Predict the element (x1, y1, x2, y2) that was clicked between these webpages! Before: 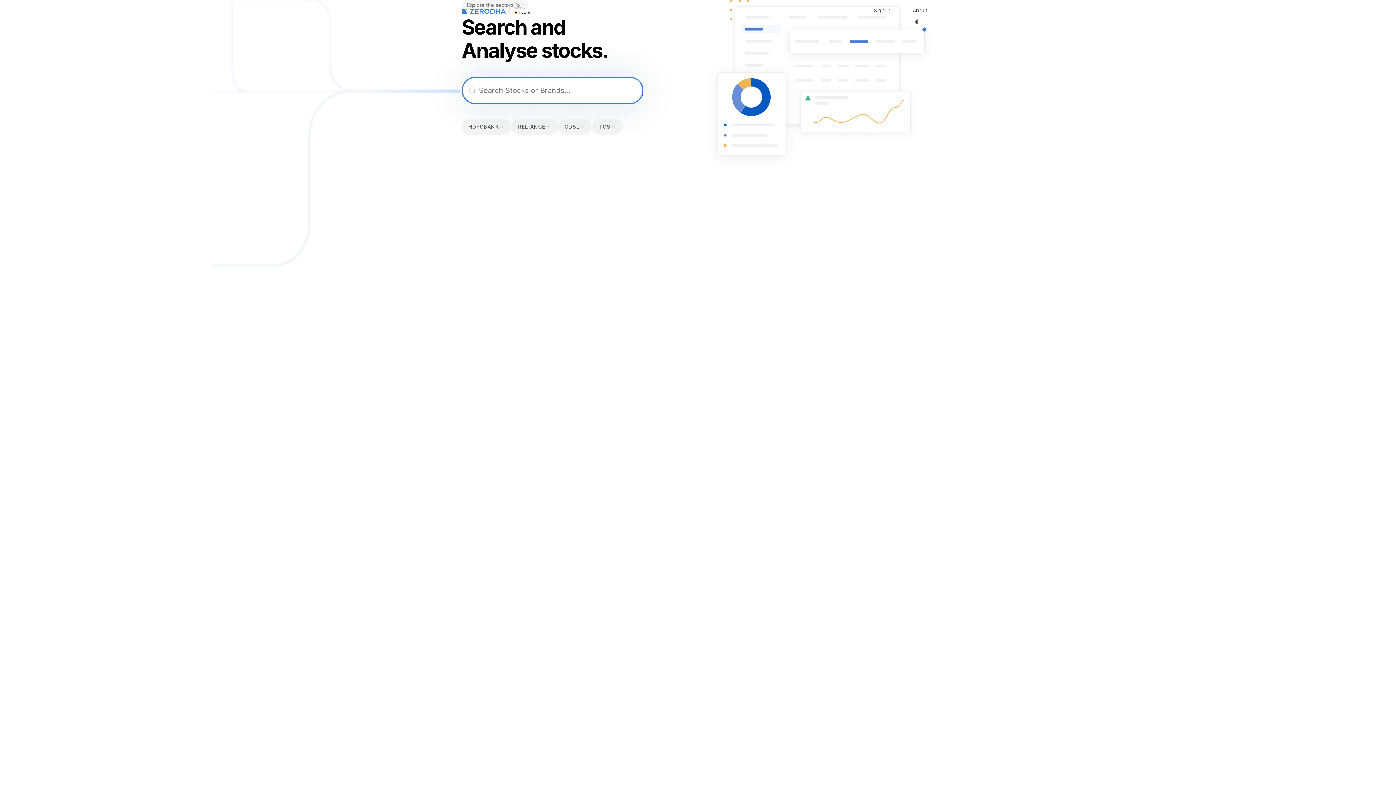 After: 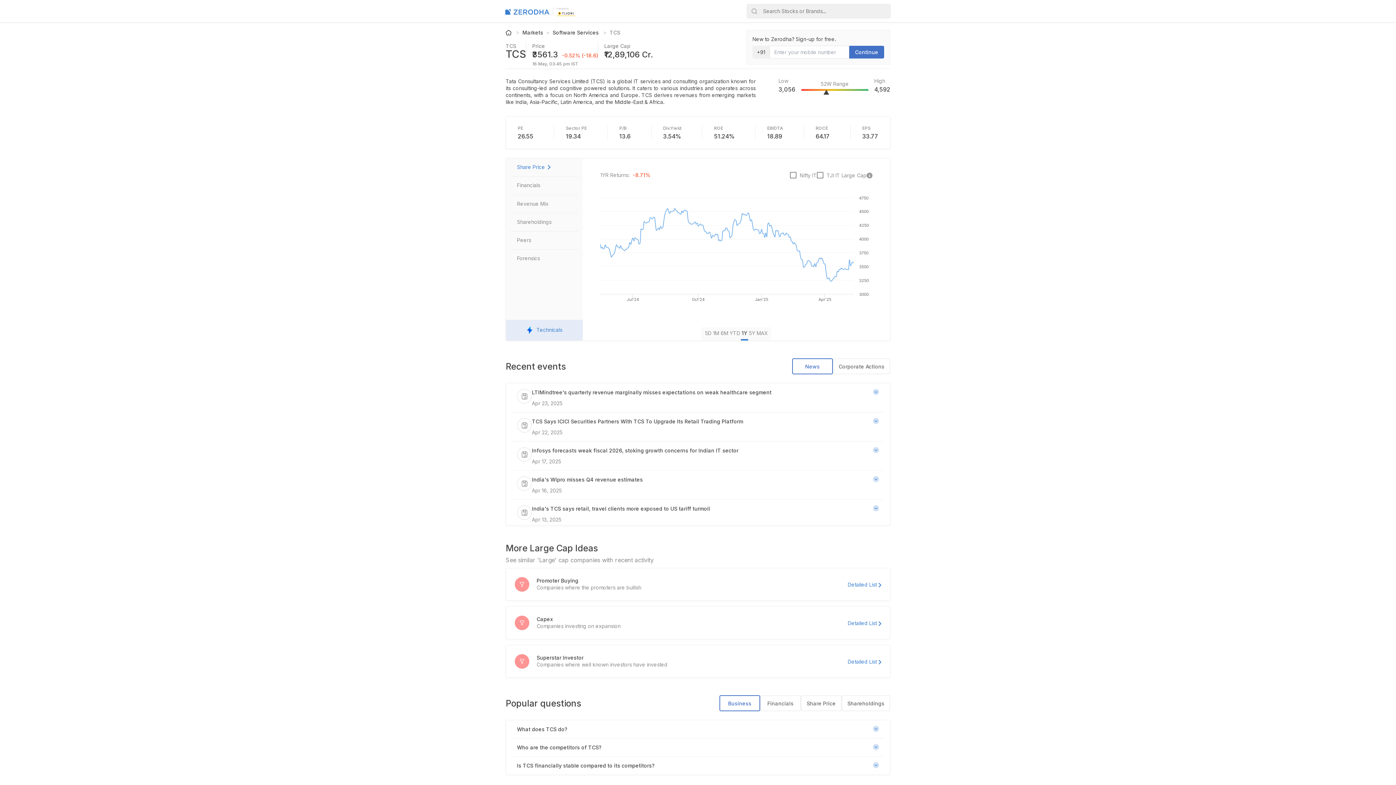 Action: bbox: (592, 118, 622, 134) label: TCS